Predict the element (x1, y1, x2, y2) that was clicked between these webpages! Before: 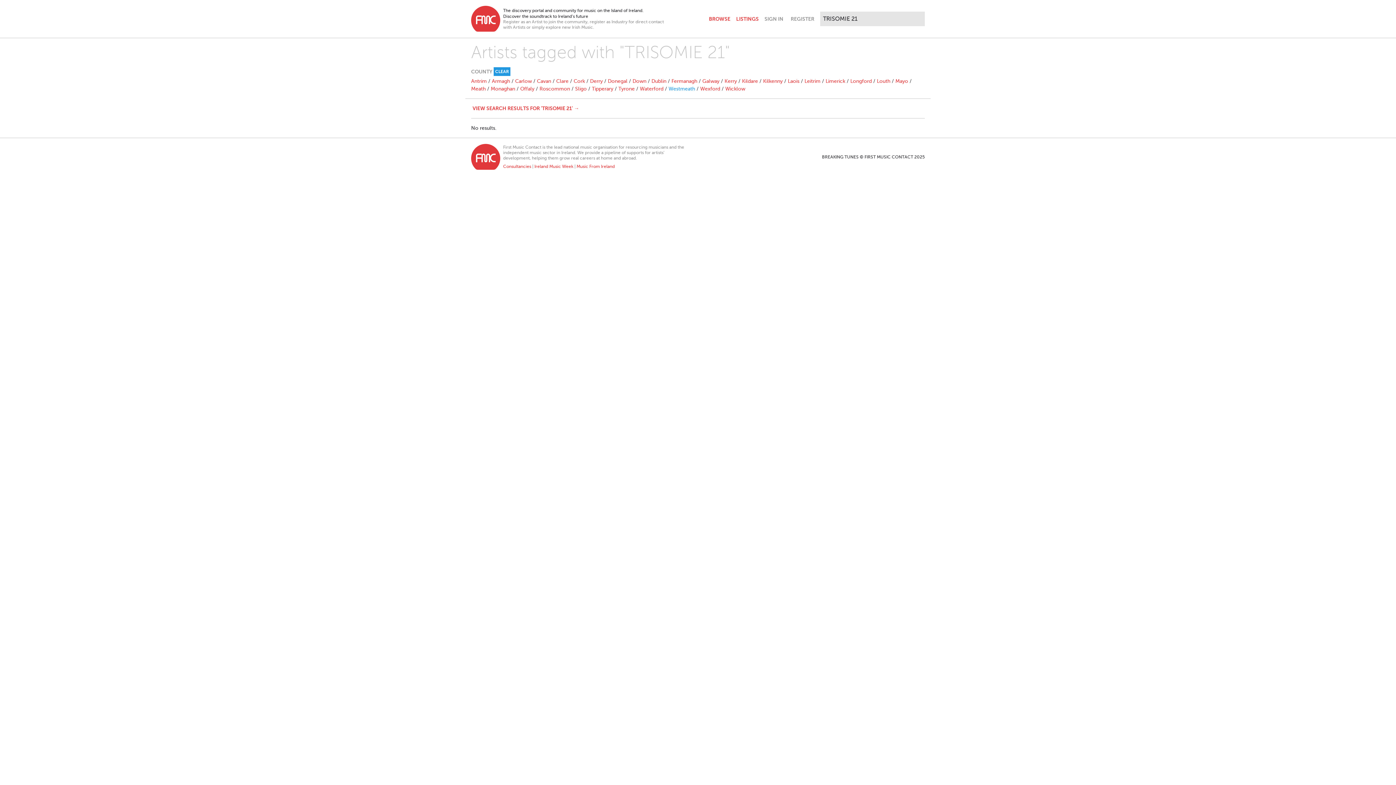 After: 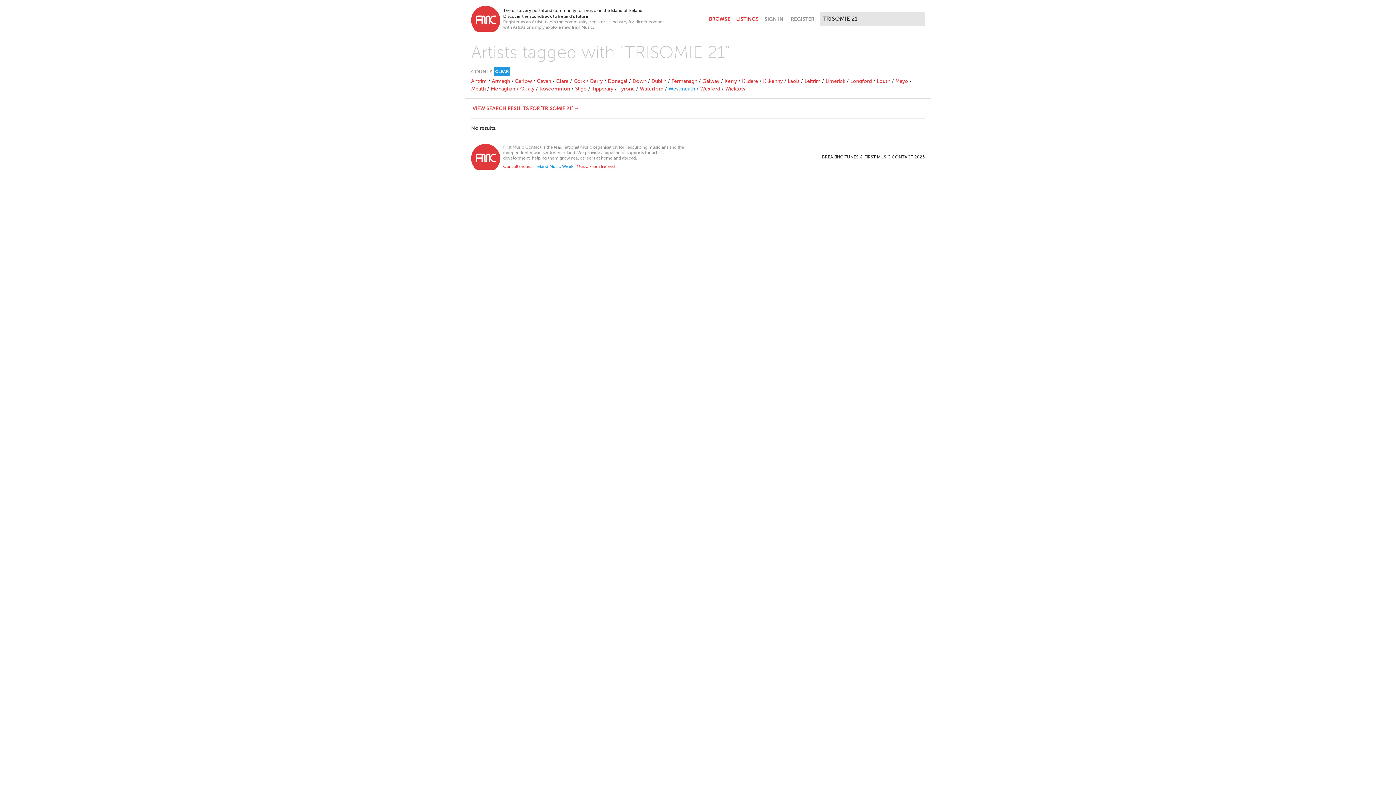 Action: bbox: (534, 164, 573, 169) label: Ireland Music Week